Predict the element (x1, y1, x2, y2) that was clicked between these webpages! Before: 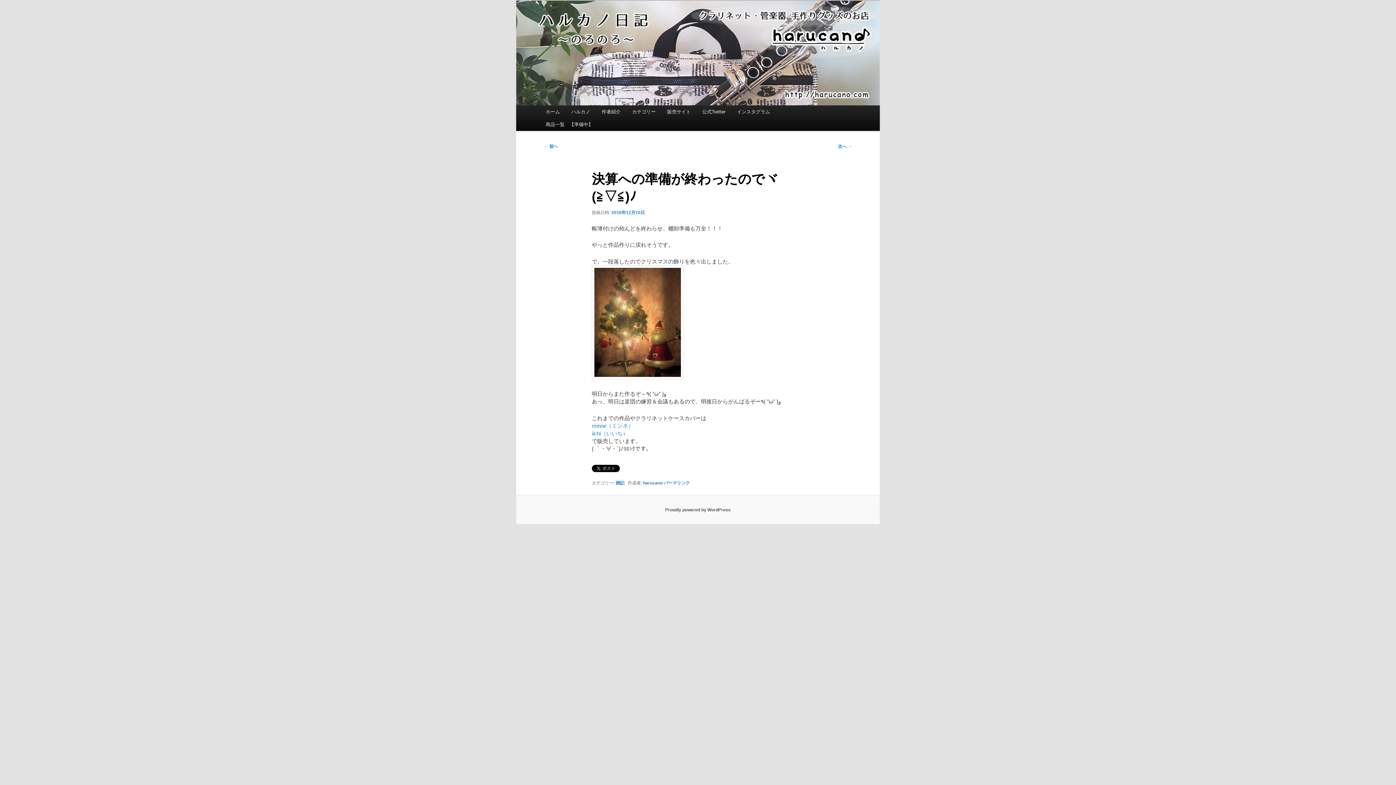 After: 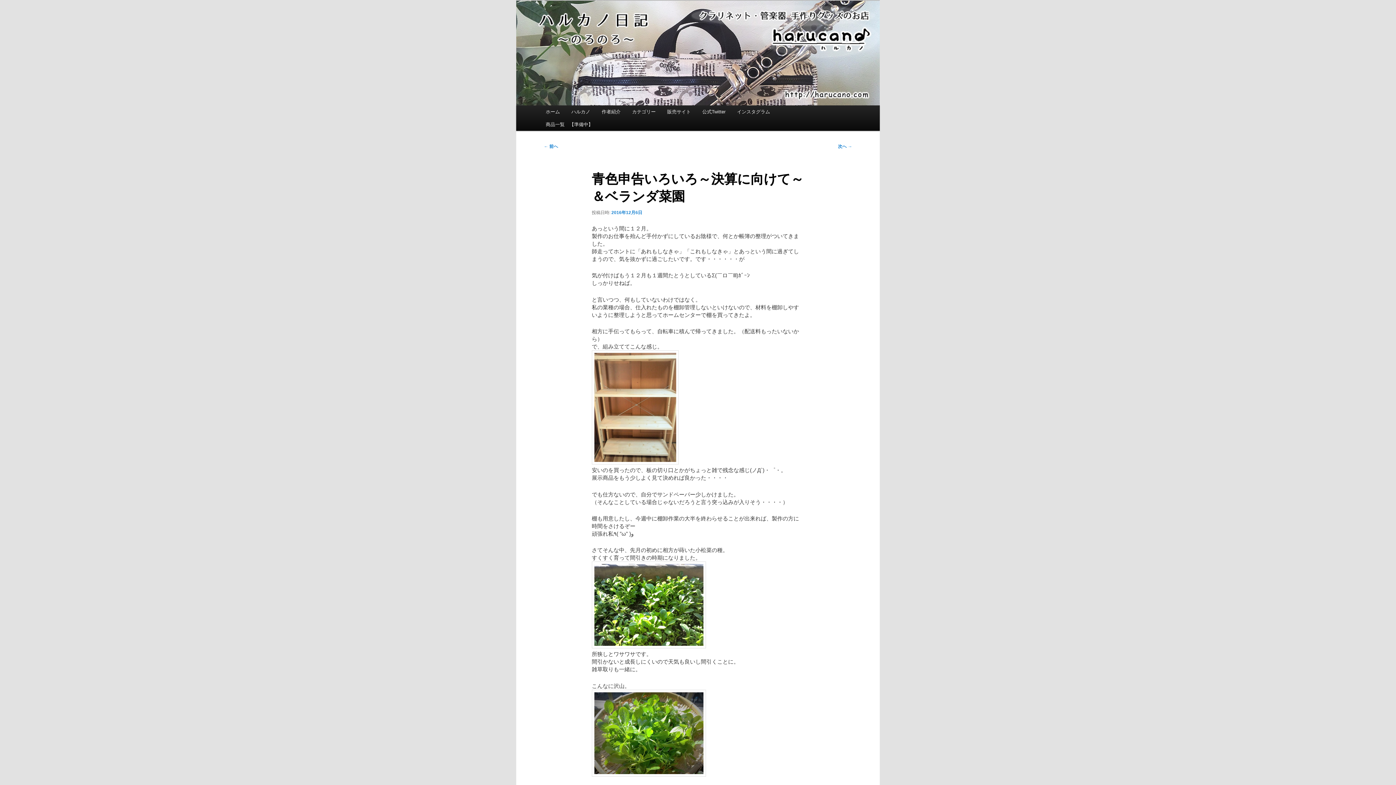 Action: bbox: (544, 144, 558, 149) label: ← 前へ